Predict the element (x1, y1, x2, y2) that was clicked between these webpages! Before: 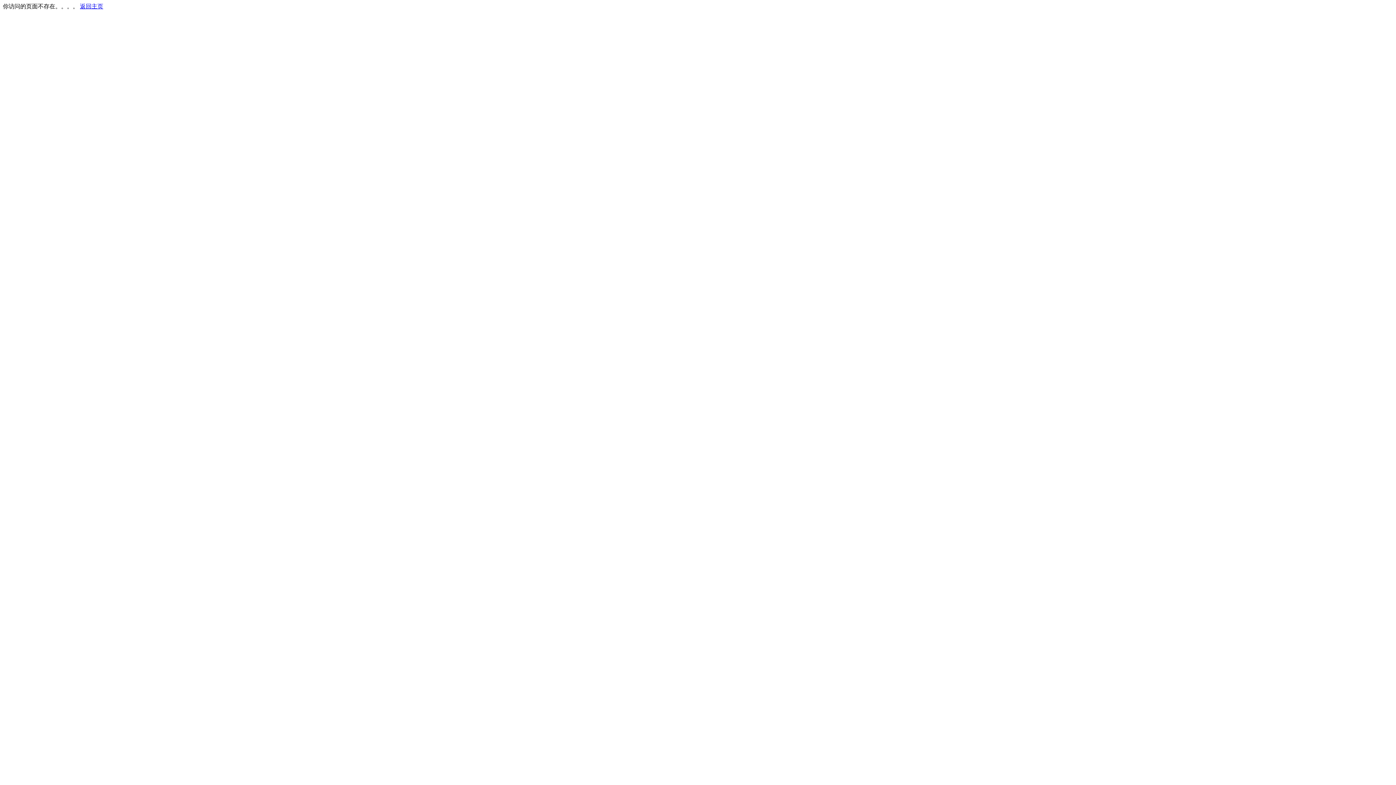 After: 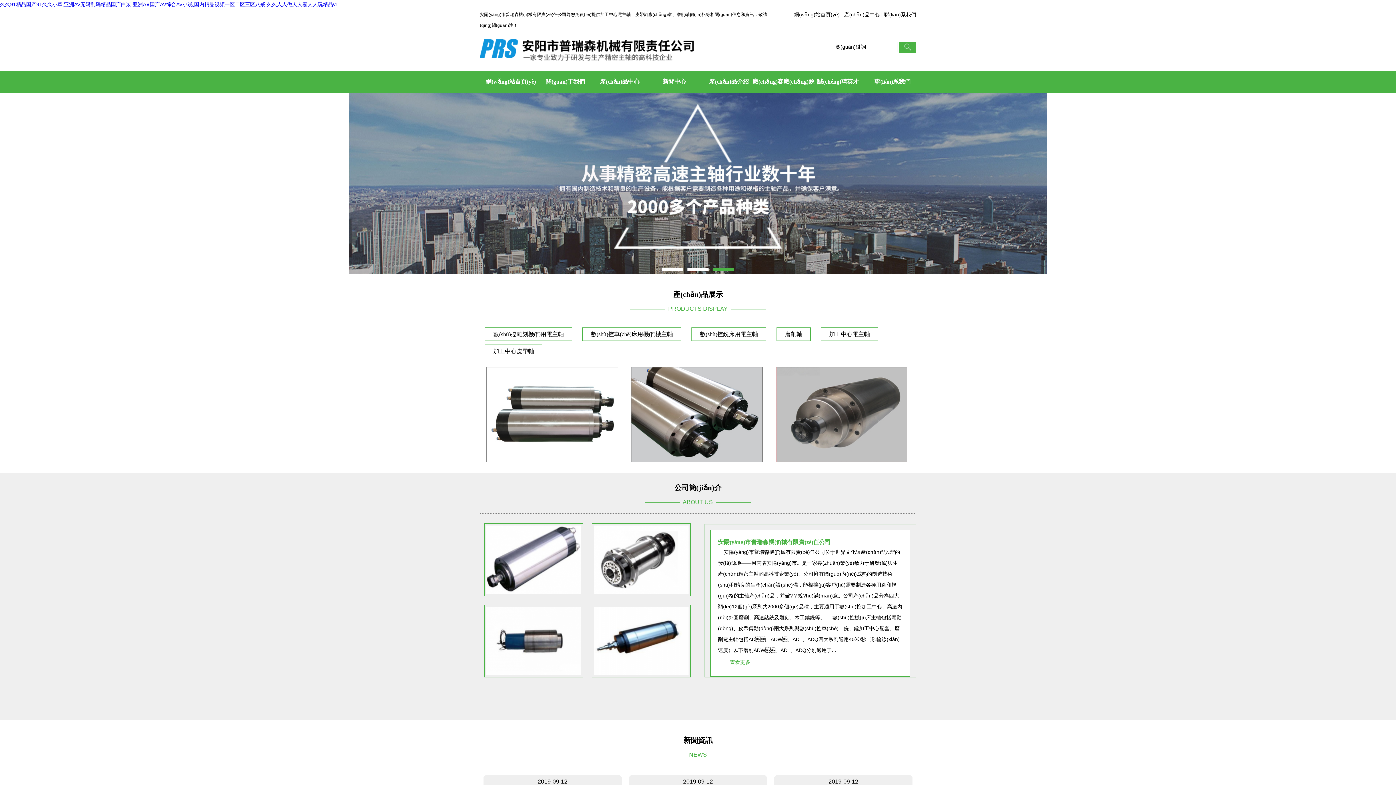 Action: bbox: (80, 3, 103, 9) label: 返回主页